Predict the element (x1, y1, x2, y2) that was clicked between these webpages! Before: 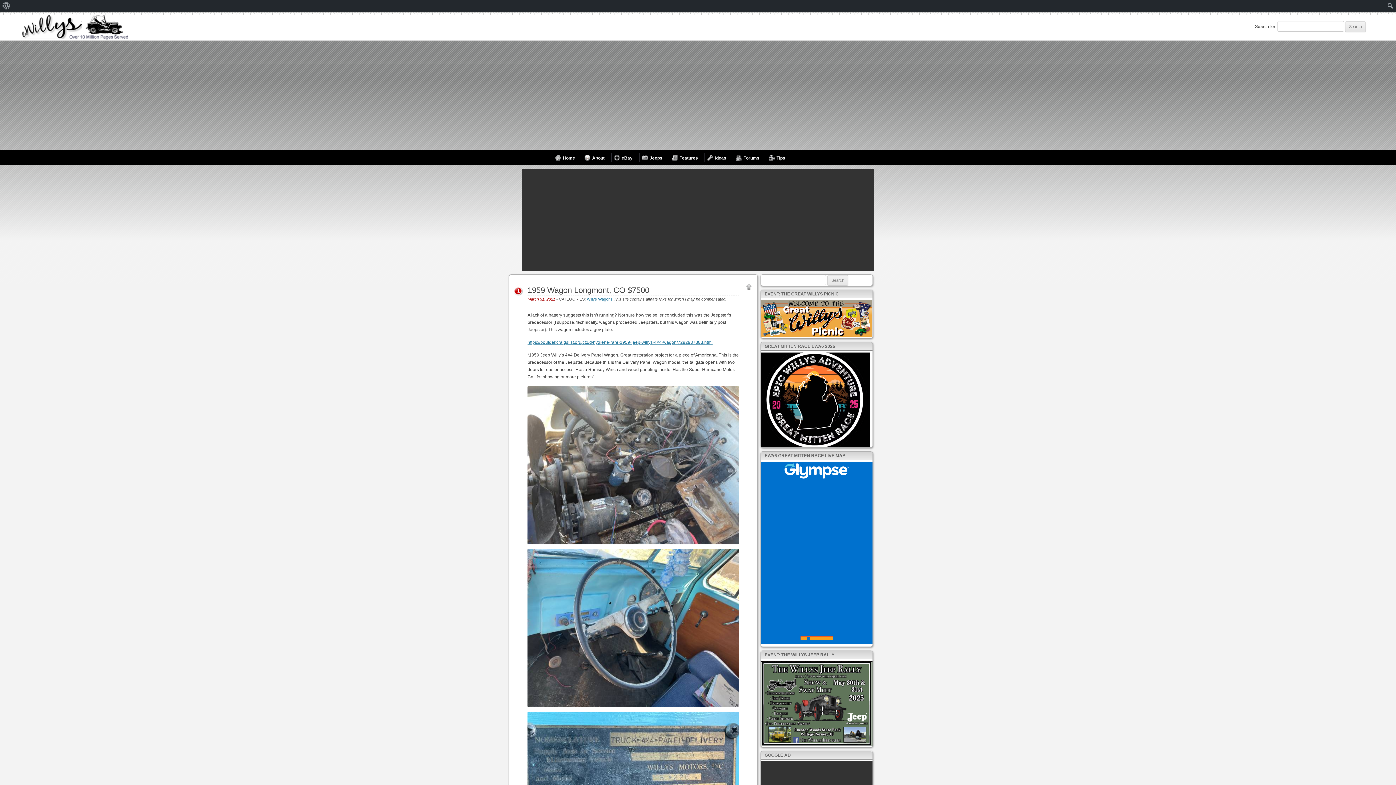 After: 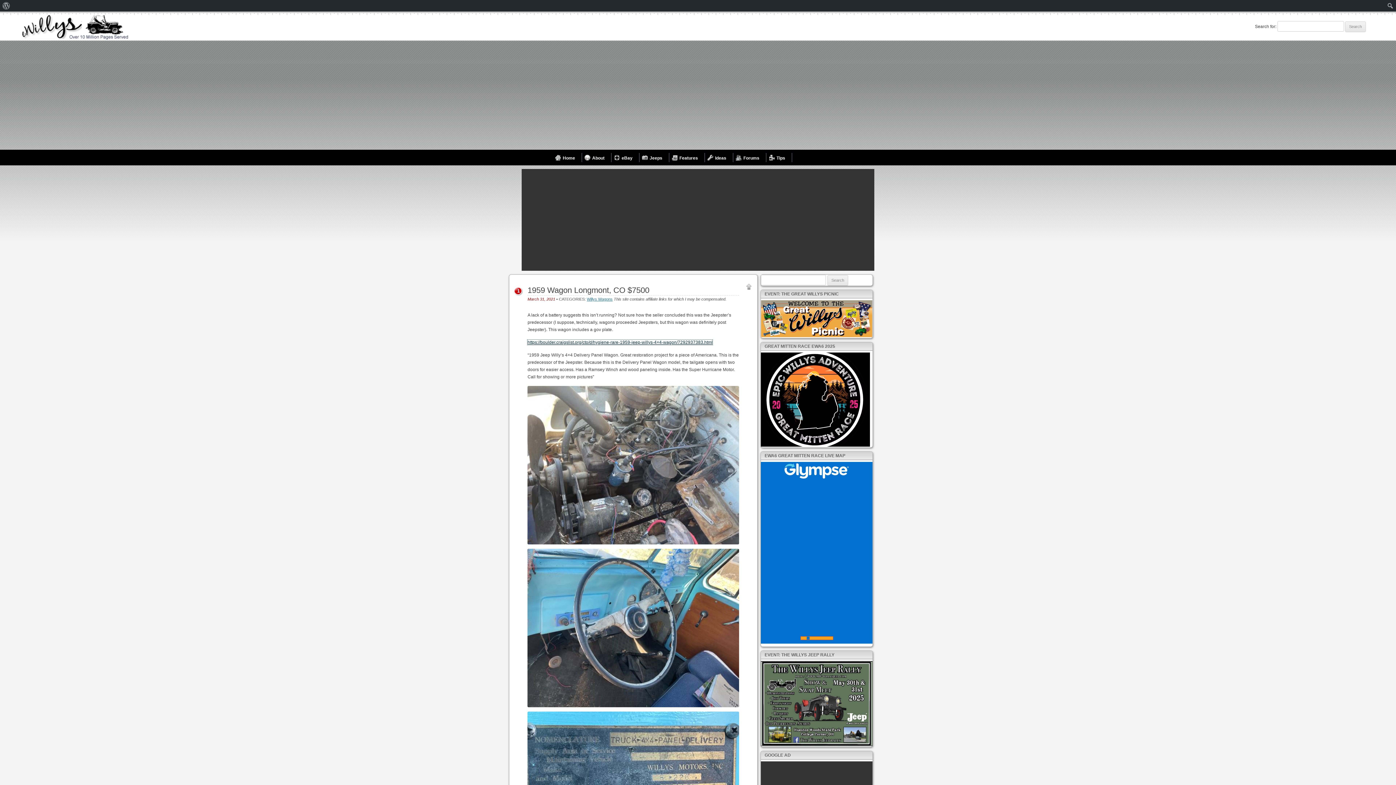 Action: label: https://boulder.craigslist.org/cto/d/hygiene-rare-1959-jeep-willys-4×4-wagon/7292937383.html bbox: (527, 340, 712, 345)